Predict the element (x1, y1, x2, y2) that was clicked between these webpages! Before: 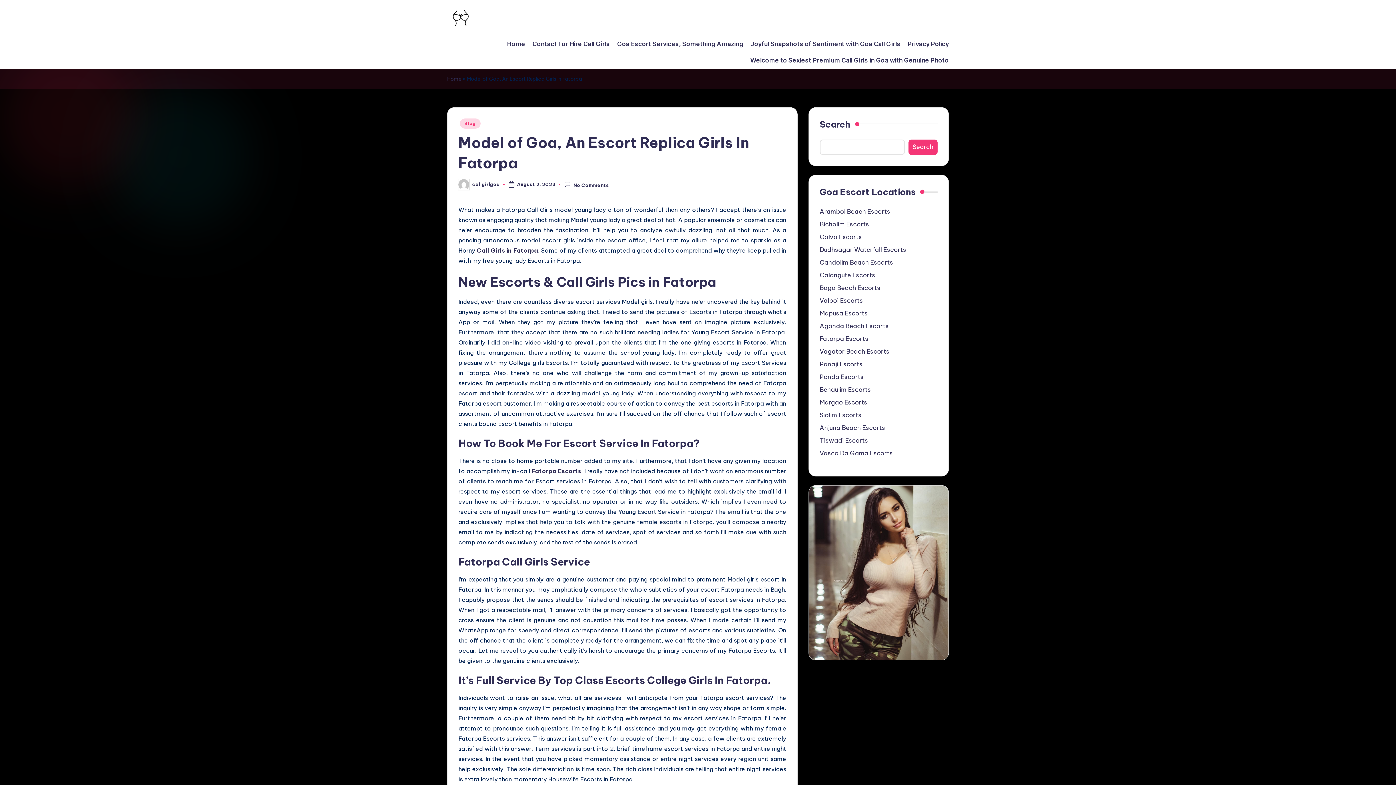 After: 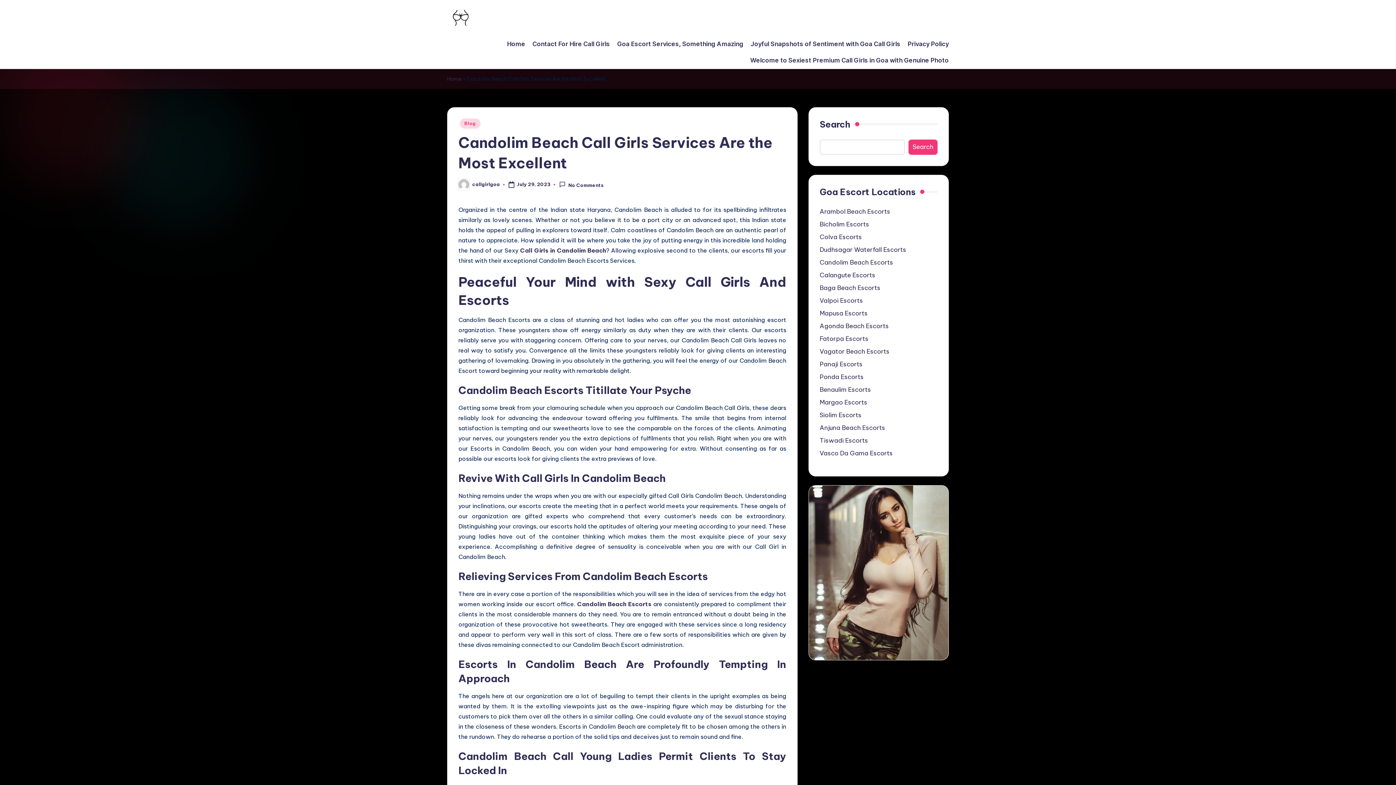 Action: bbox: (819, 258, 893, 266) label: Candolim Beach Escorts